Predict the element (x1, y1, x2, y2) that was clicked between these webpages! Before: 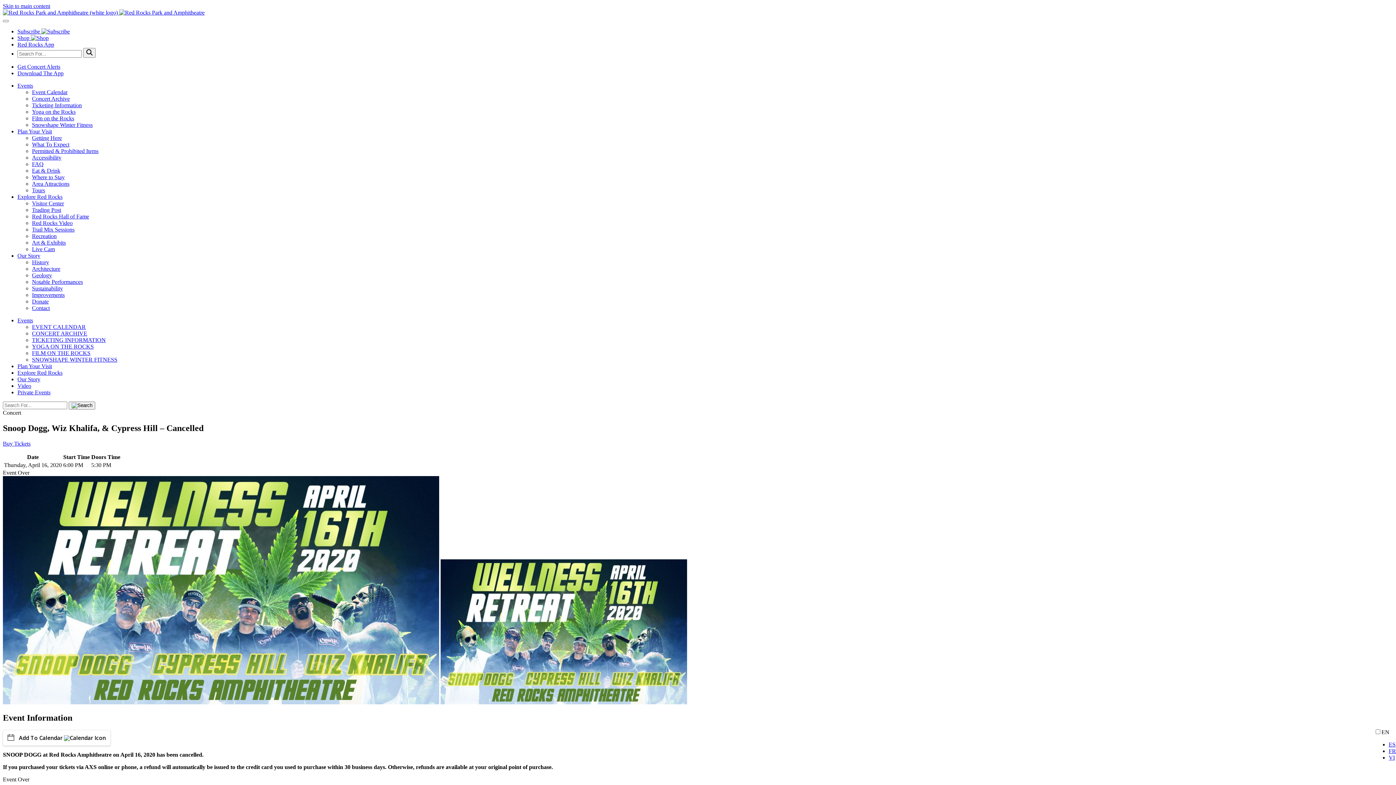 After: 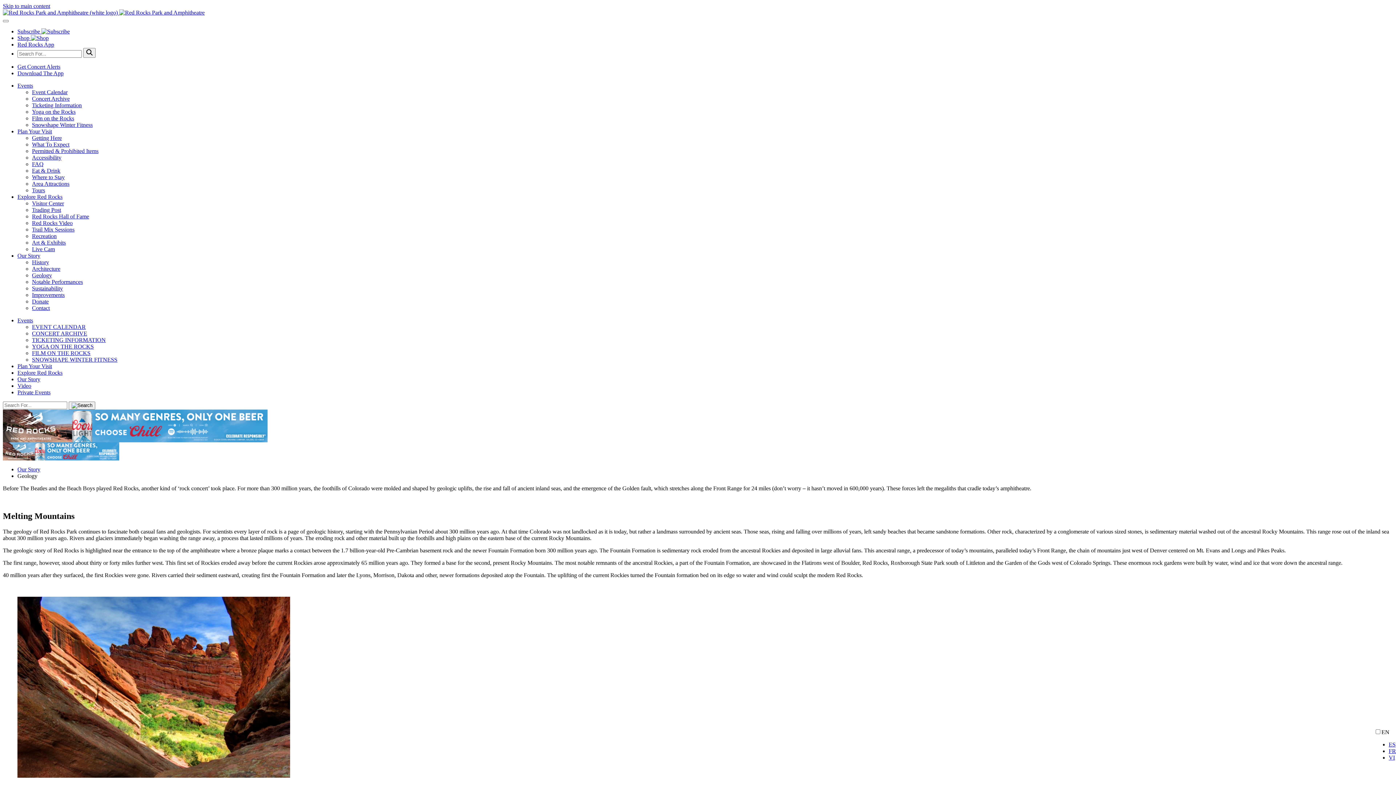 Action: label: Geology bbox: (32, 272, 52, 278)